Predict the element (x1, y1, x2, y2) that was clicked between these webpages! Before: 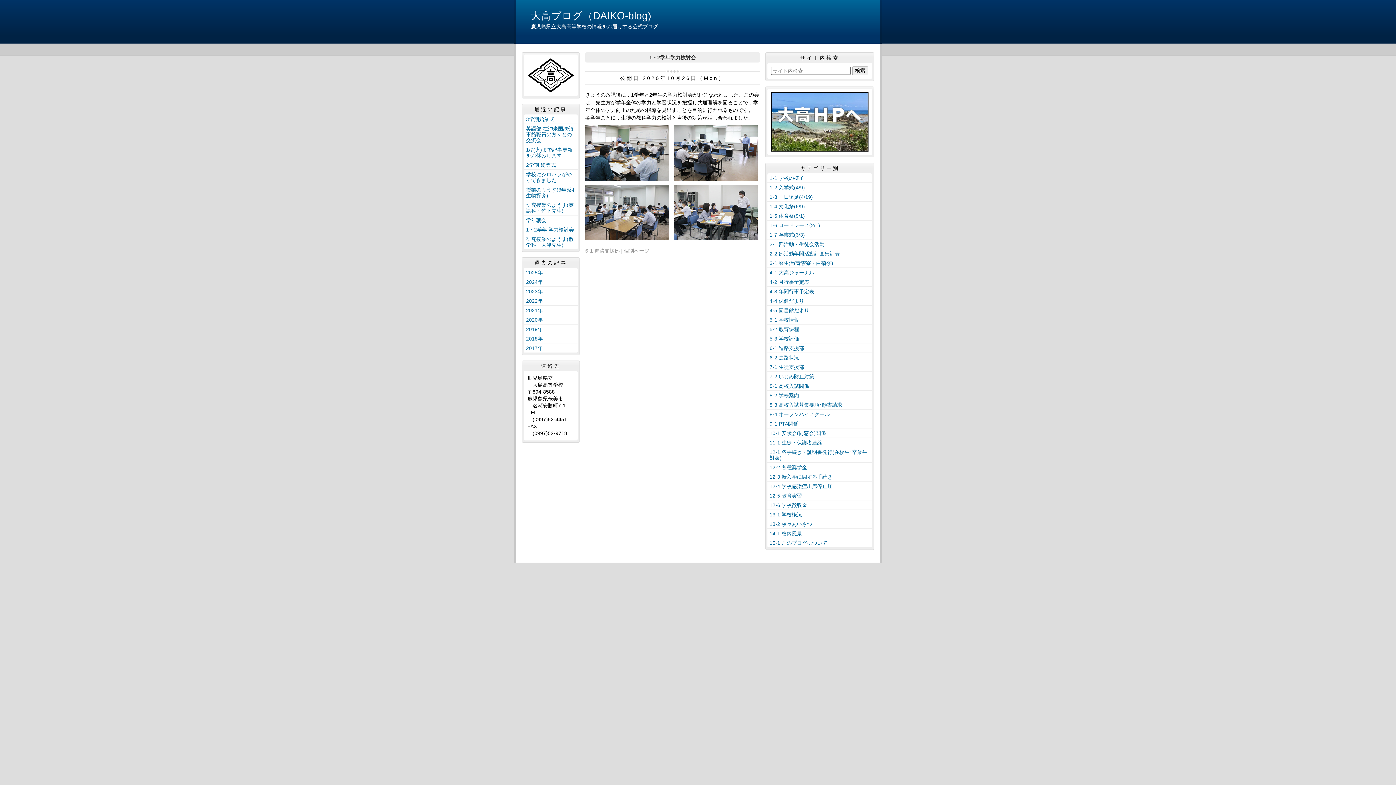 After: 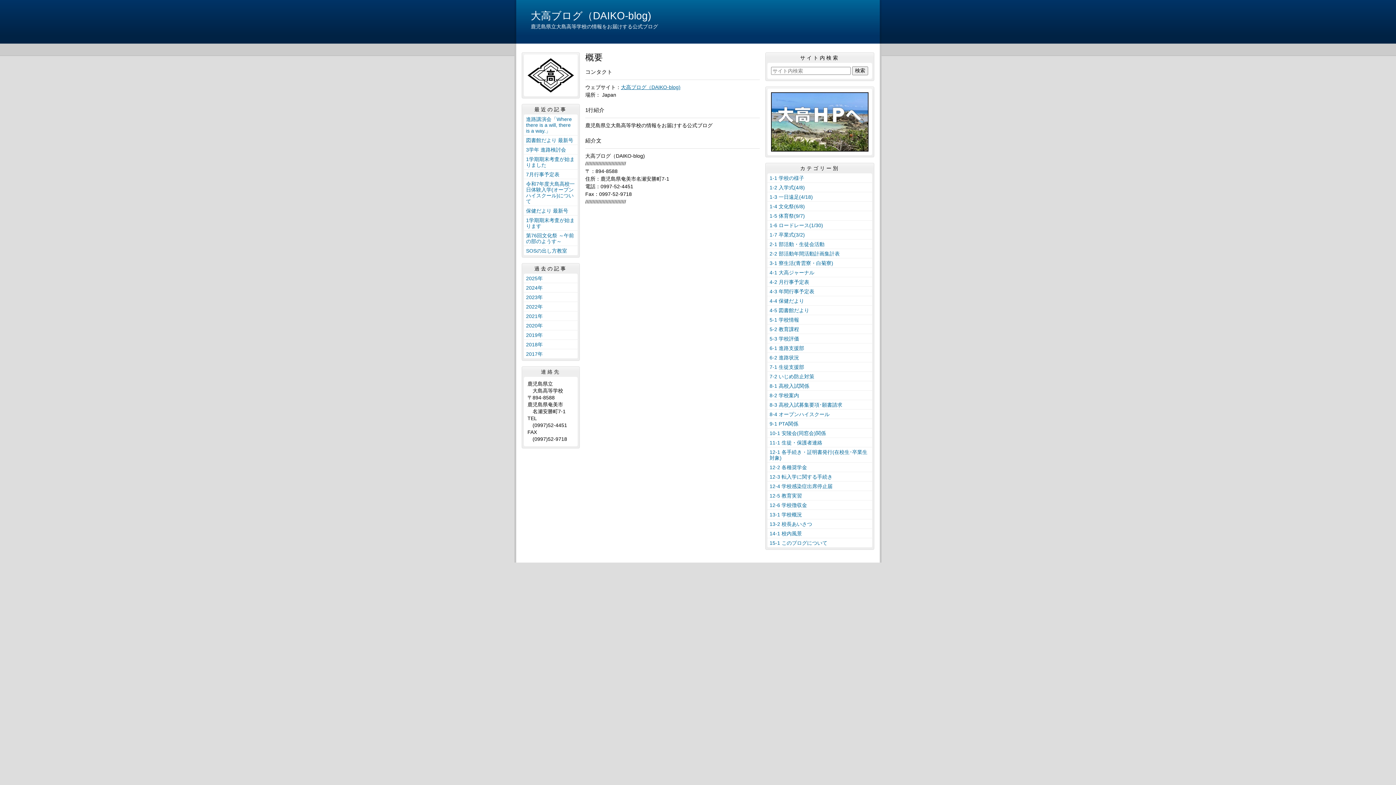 Action: bbox: (524, 363, 577, 368) label: 連絡先